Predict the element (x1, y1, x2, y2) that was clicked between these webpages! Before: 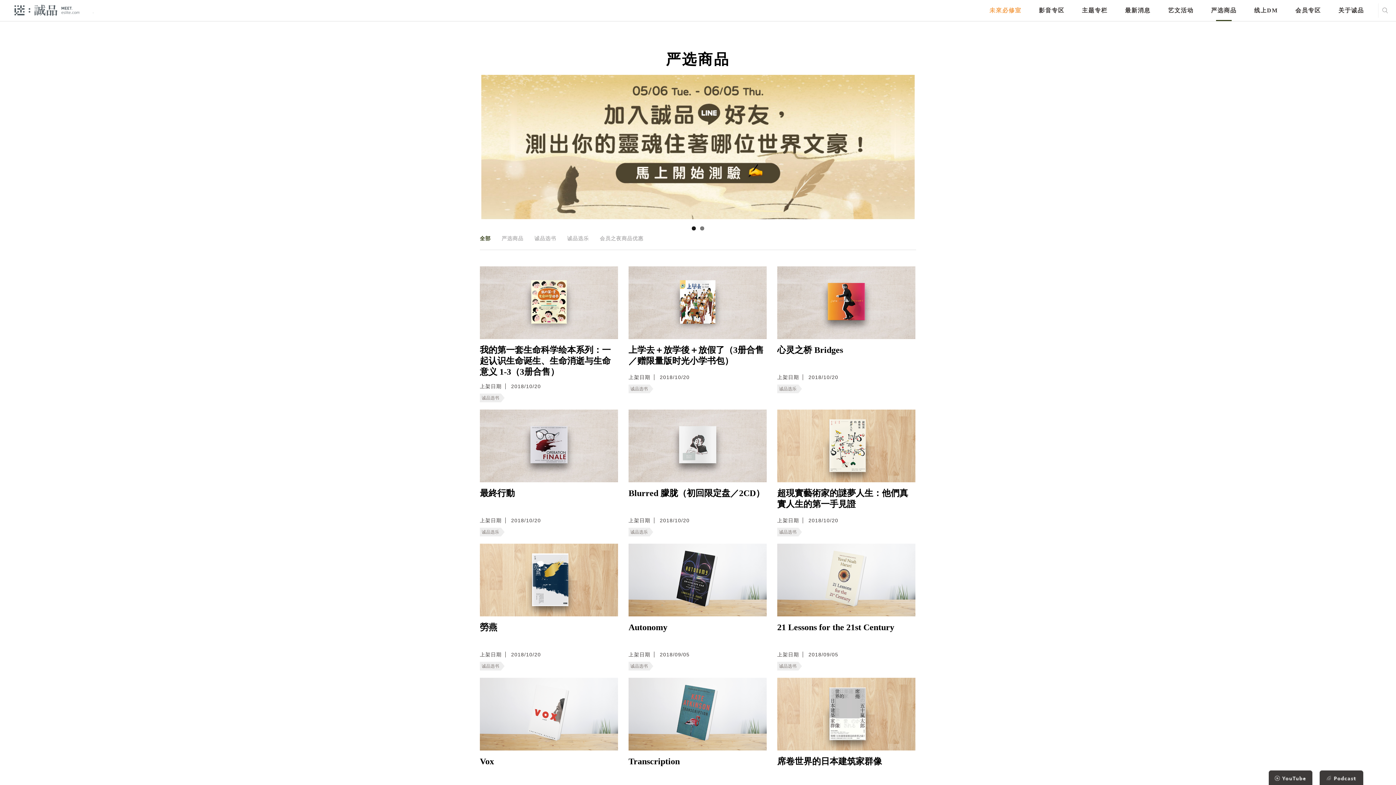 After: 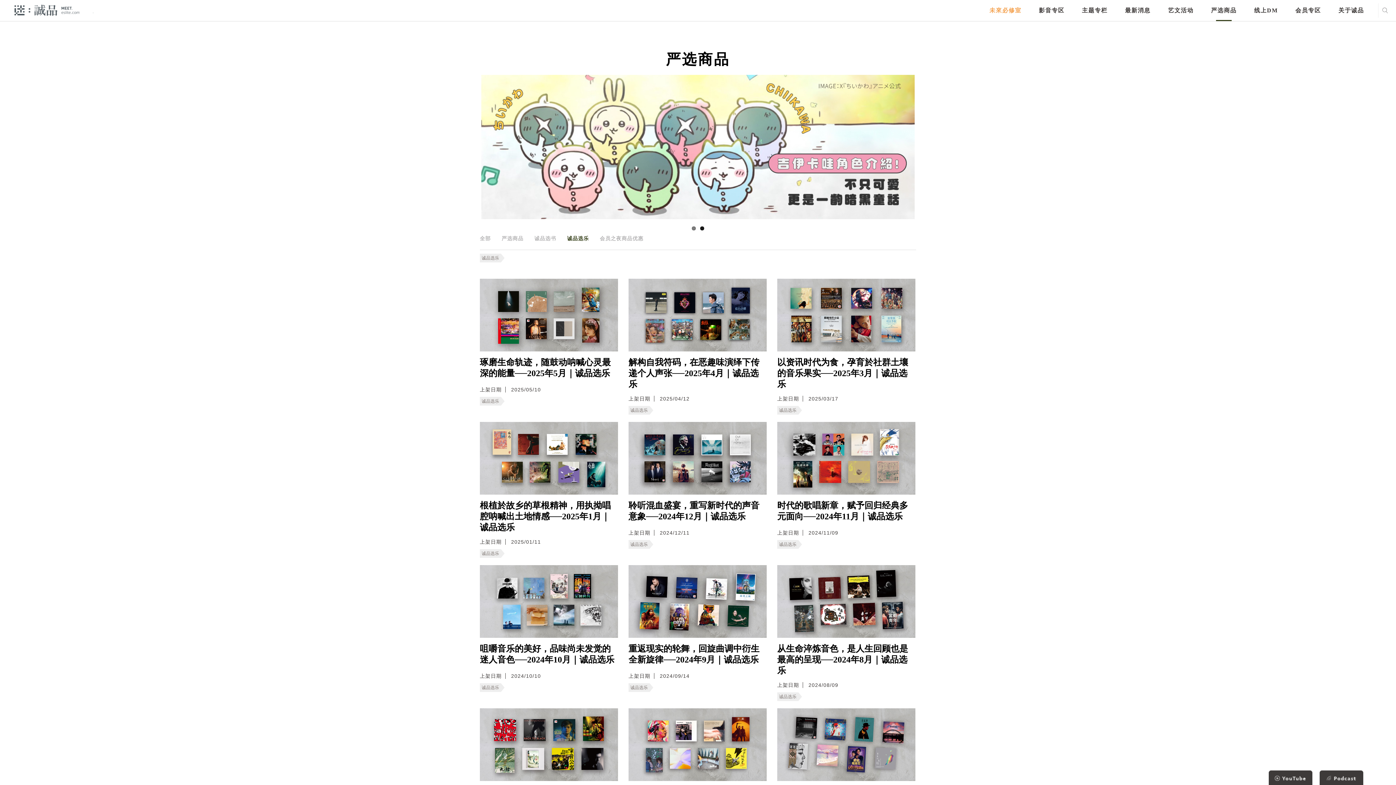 Action: bbox: (567, 235, 589, 241) label: 诚品选乐